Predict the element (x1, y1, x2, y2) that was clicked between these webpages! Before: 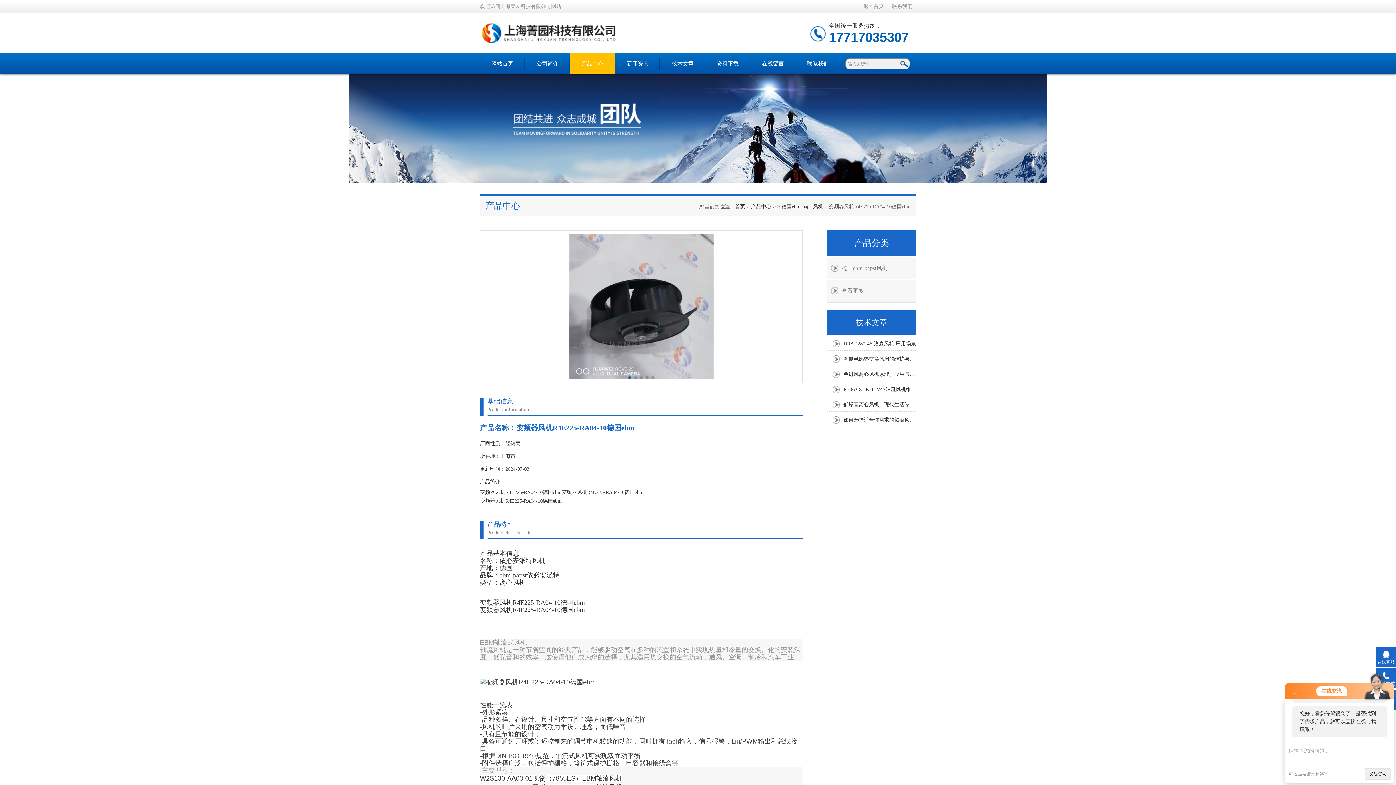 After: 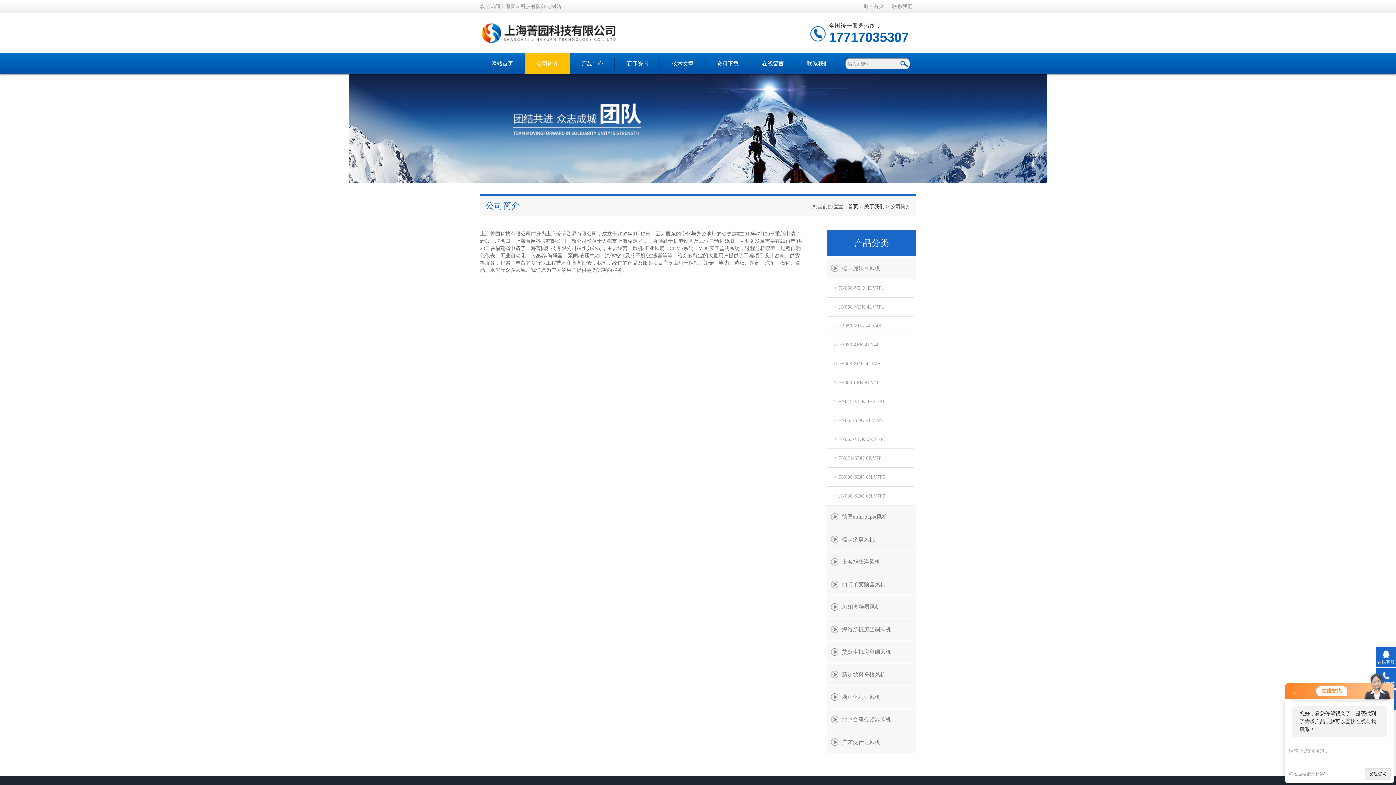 Action: bbox: (525, 53, 570, 74) label: 公司简介